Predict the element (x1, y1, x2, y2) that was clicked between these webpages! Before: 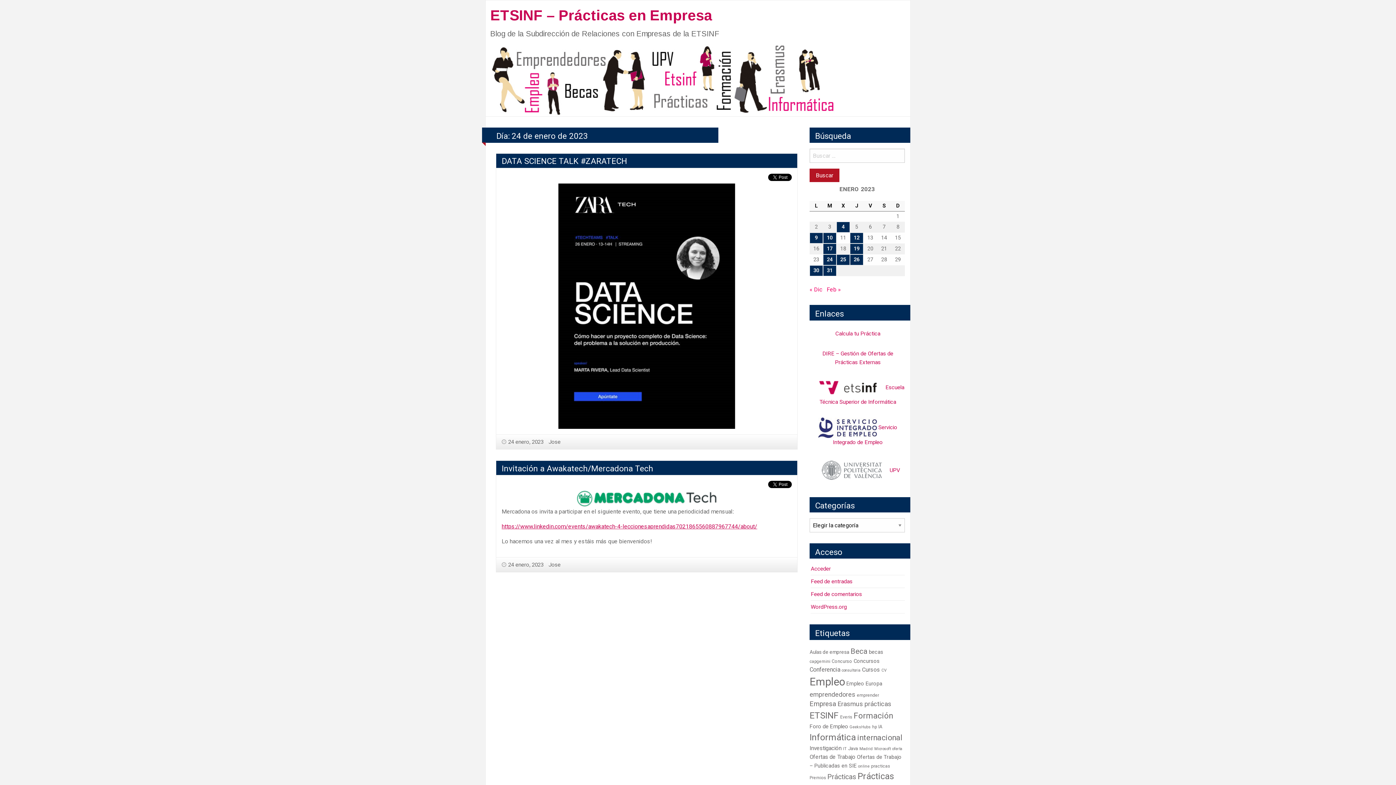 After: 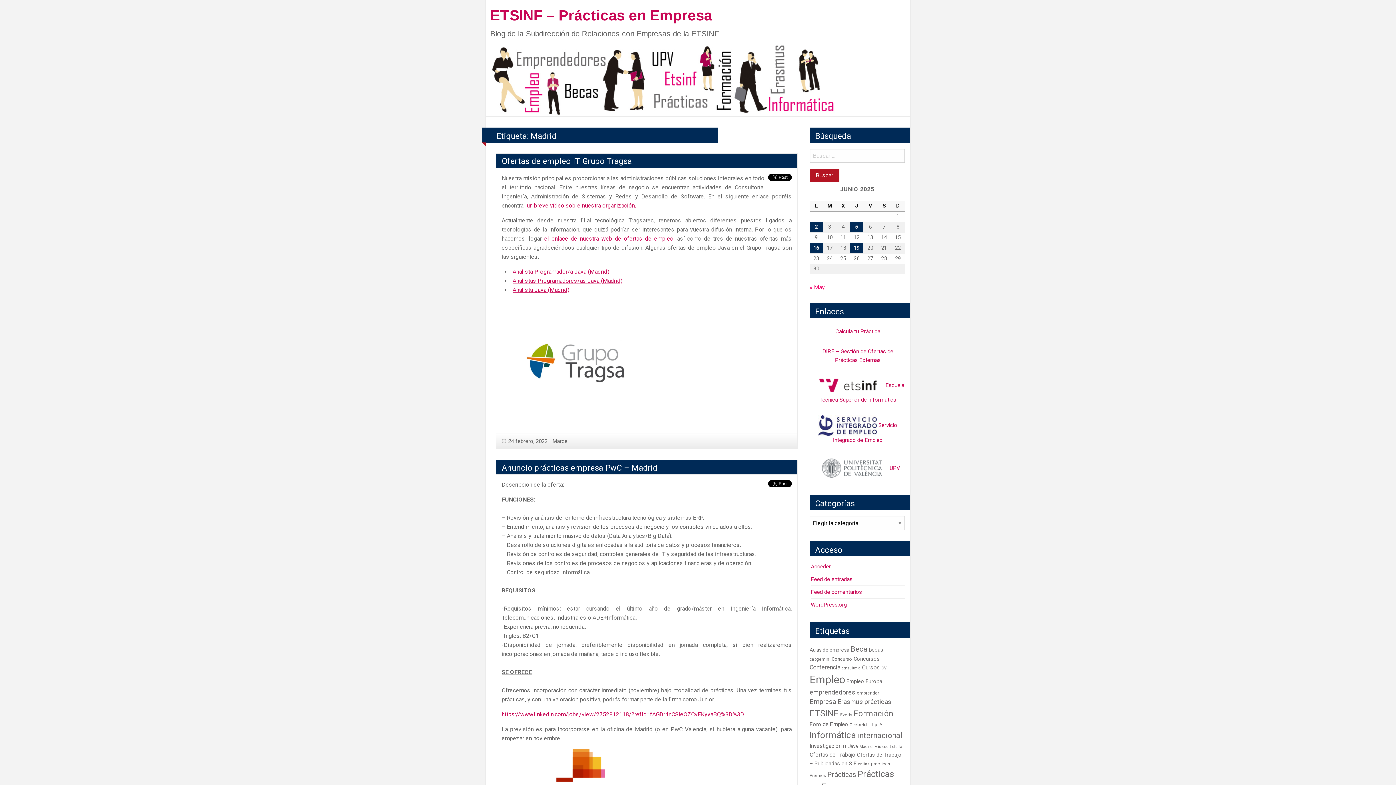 Action: label: Madrid (9 elementos) bbox: (859, 746, 873, 751)